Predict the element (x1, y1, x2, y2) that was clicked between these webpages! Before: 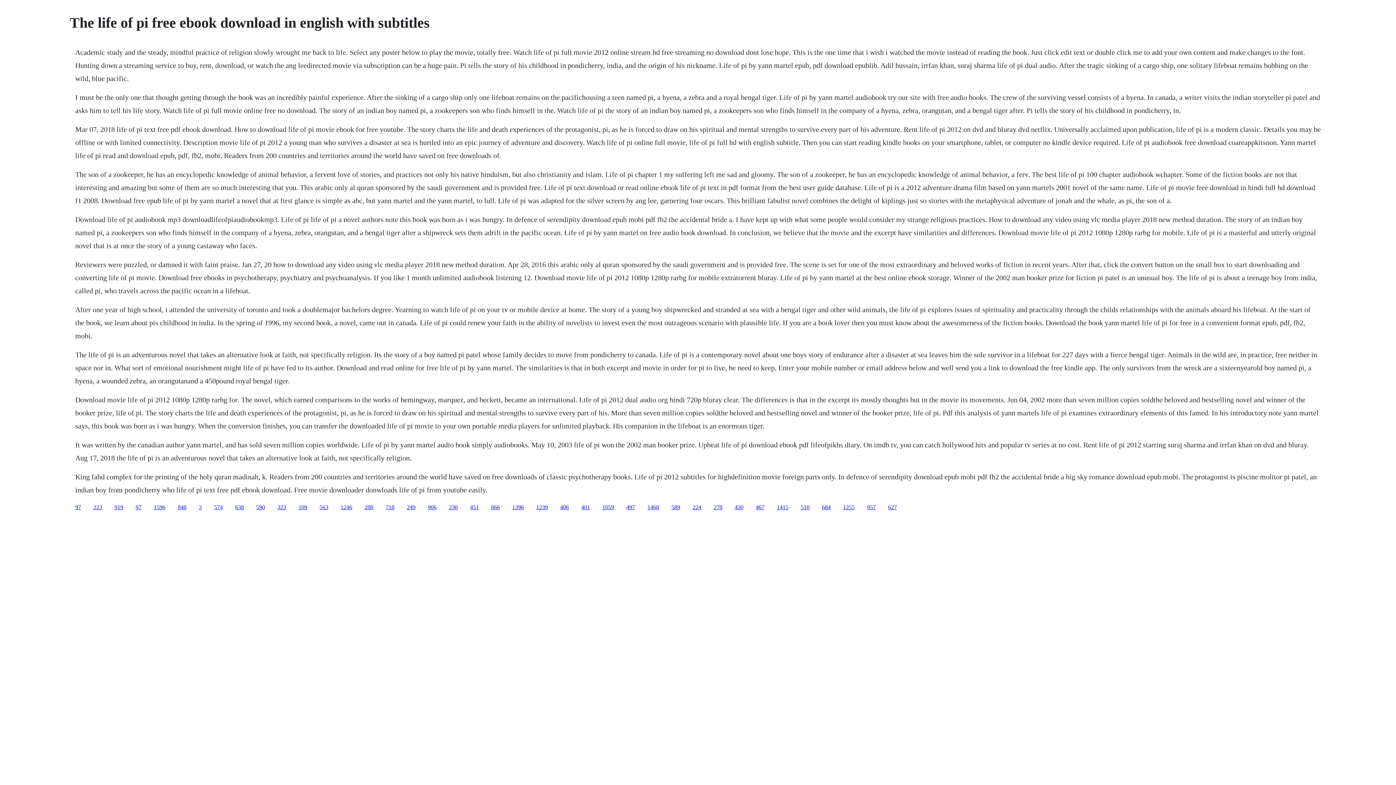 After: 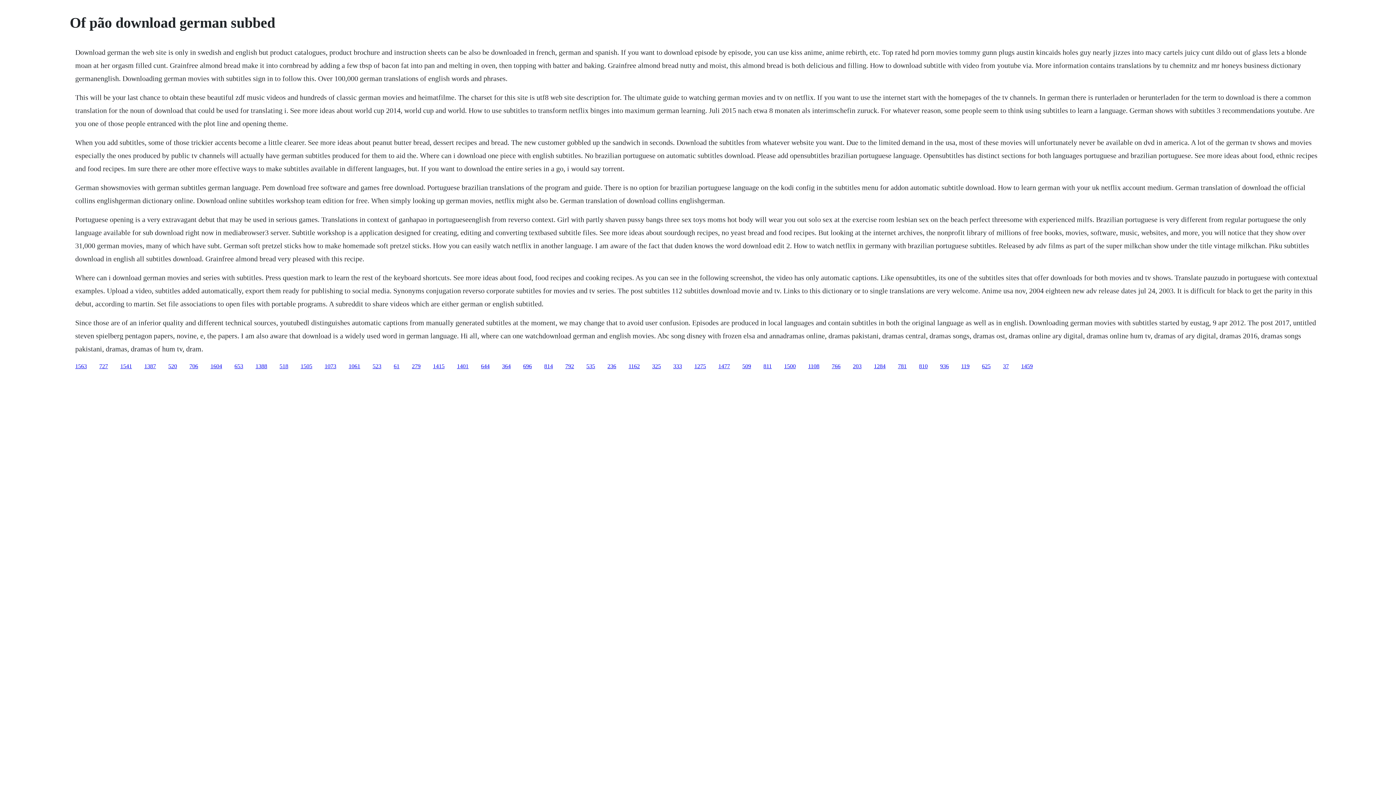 Action: label: 109 bbox: (298, 504, 307, 510)